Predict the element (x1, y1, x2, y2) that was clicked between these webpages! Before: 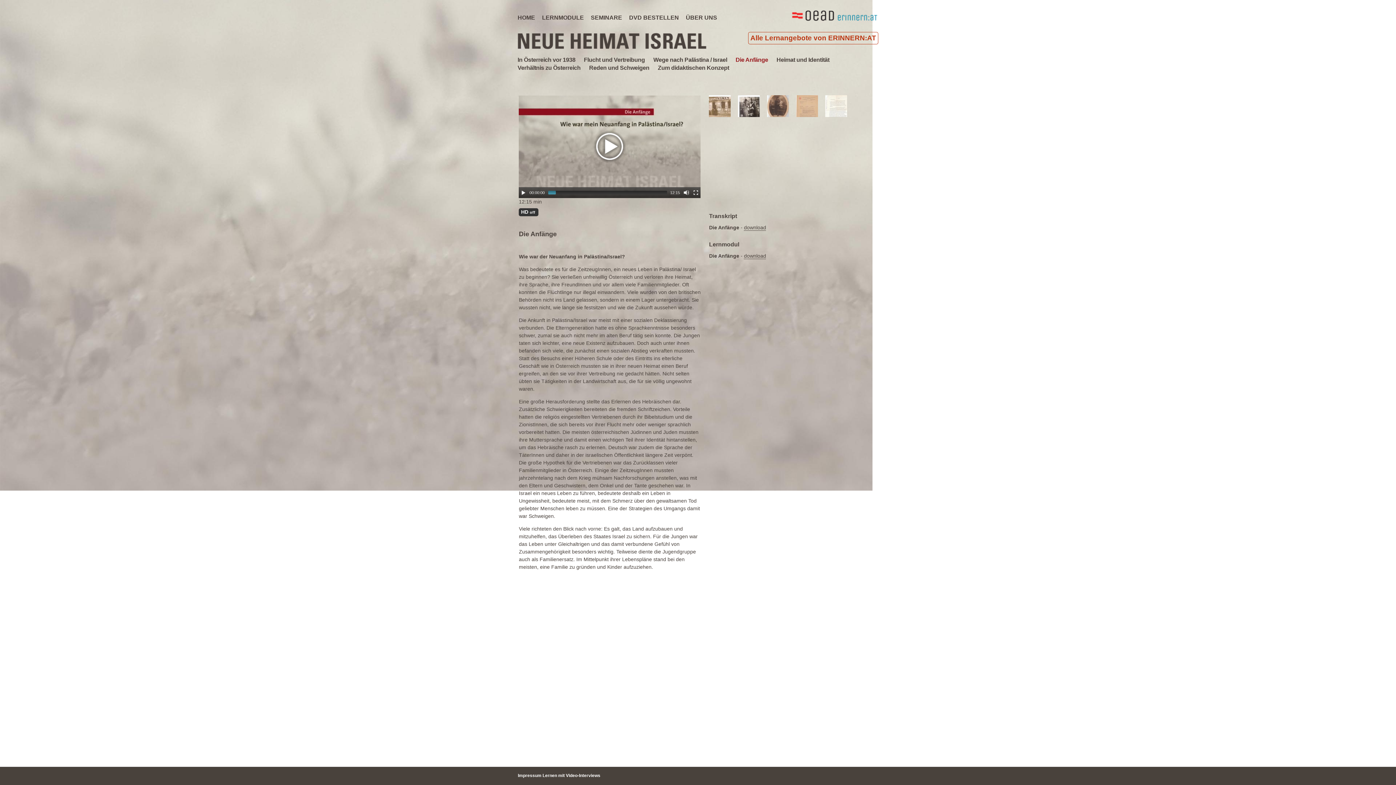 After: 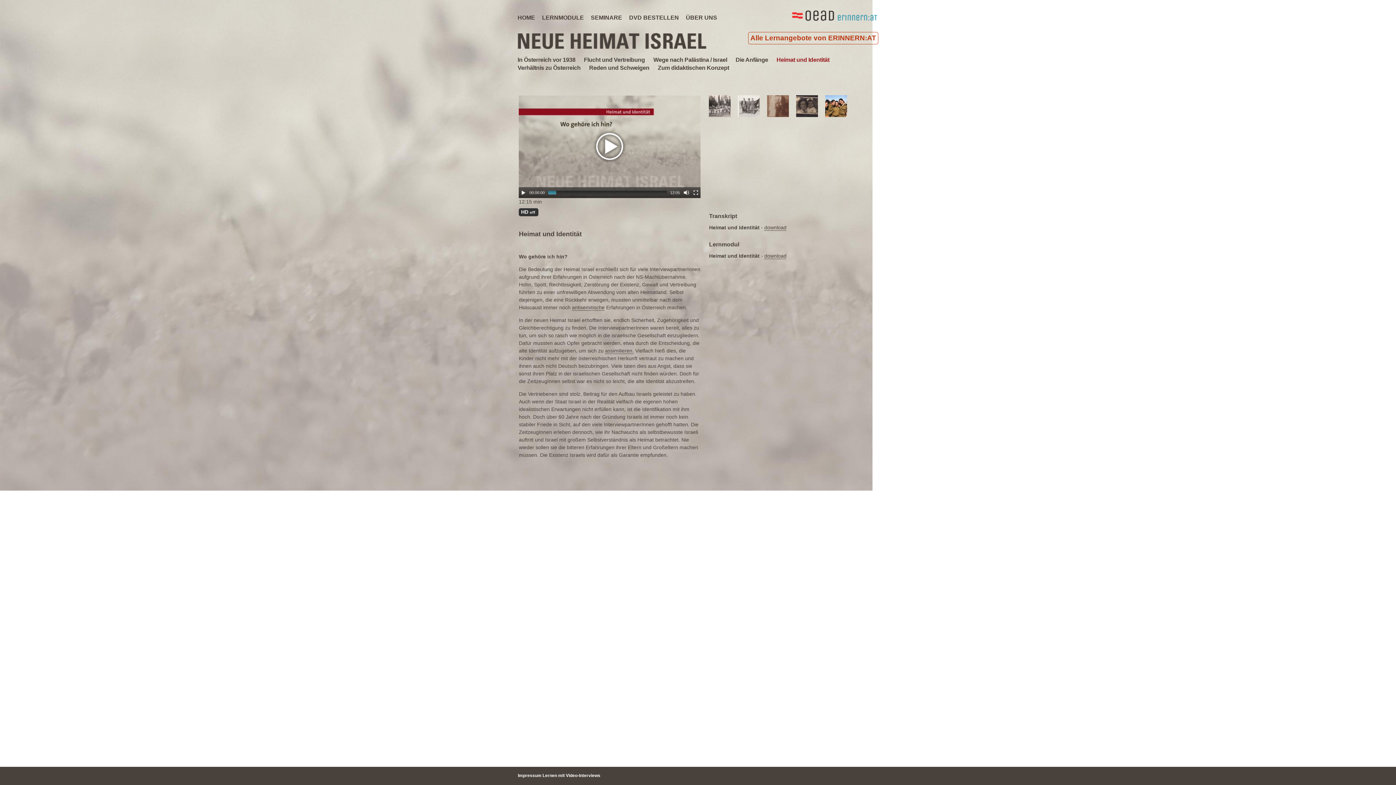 Action: label: Heimat und Identität  bbox: (776, 56, 836, 63)